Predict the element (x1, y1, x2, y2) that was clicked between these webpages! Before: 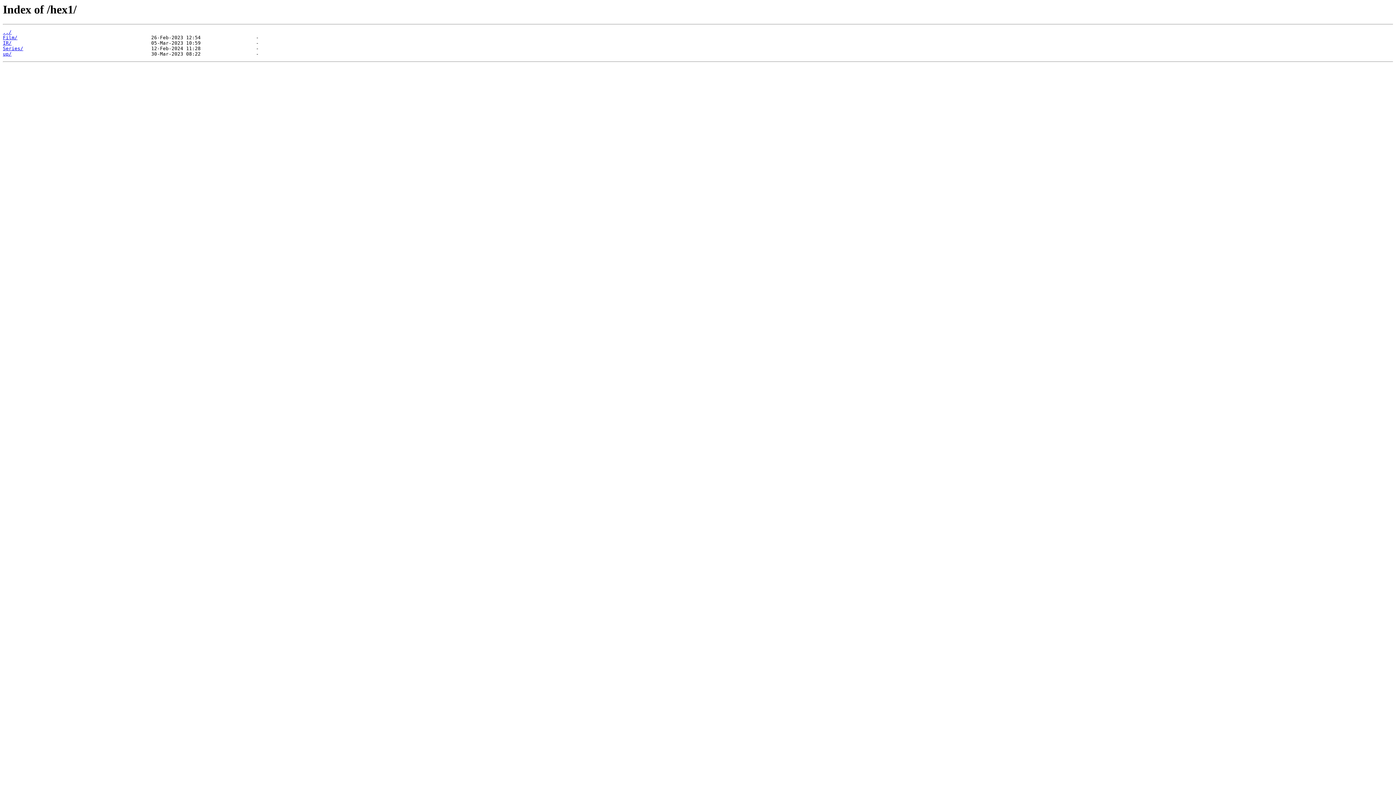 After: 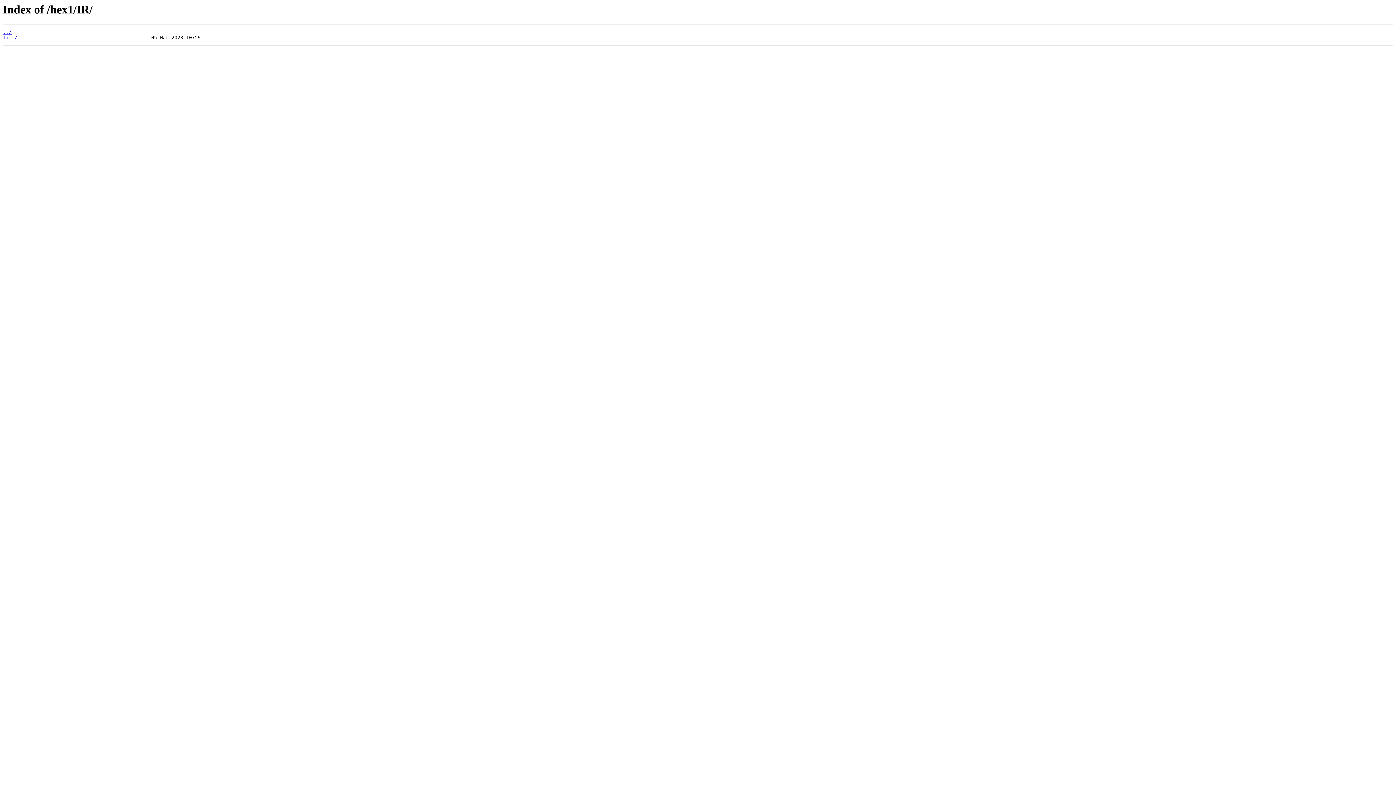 Action: label: IR/ bbox: (2, 40, 11, 45)